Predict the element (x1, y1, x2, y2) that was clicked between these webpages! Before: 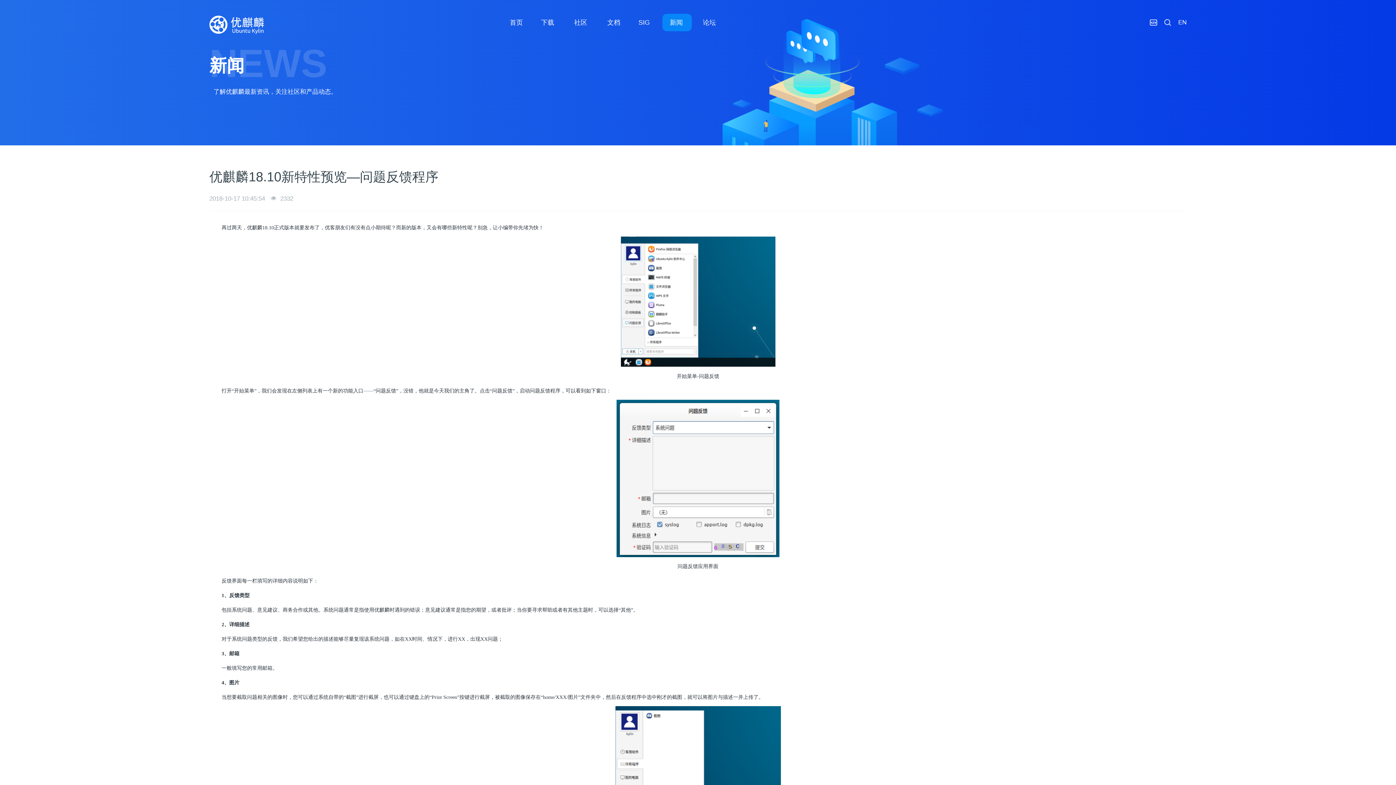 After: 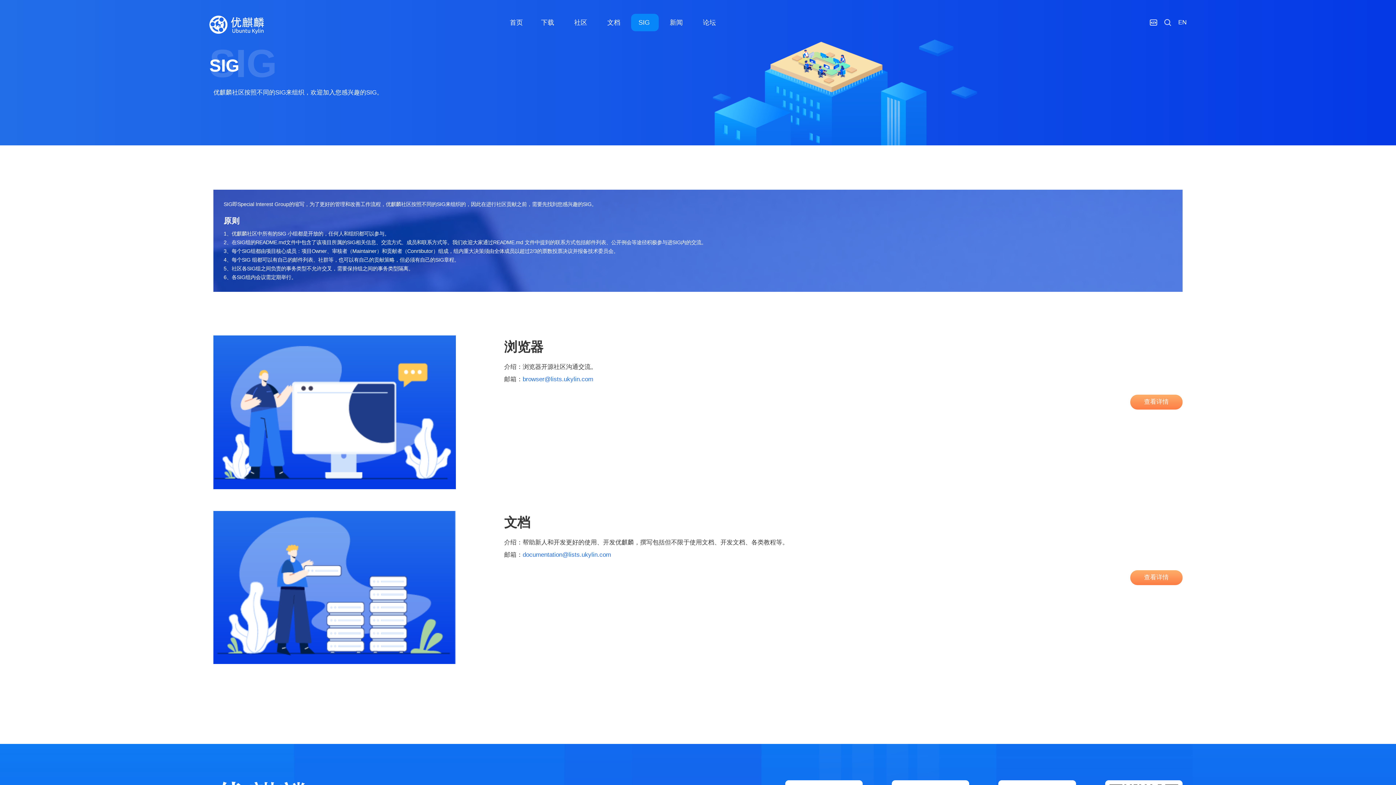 Action: bbox: (631, 13, 659, 31) label: SIG